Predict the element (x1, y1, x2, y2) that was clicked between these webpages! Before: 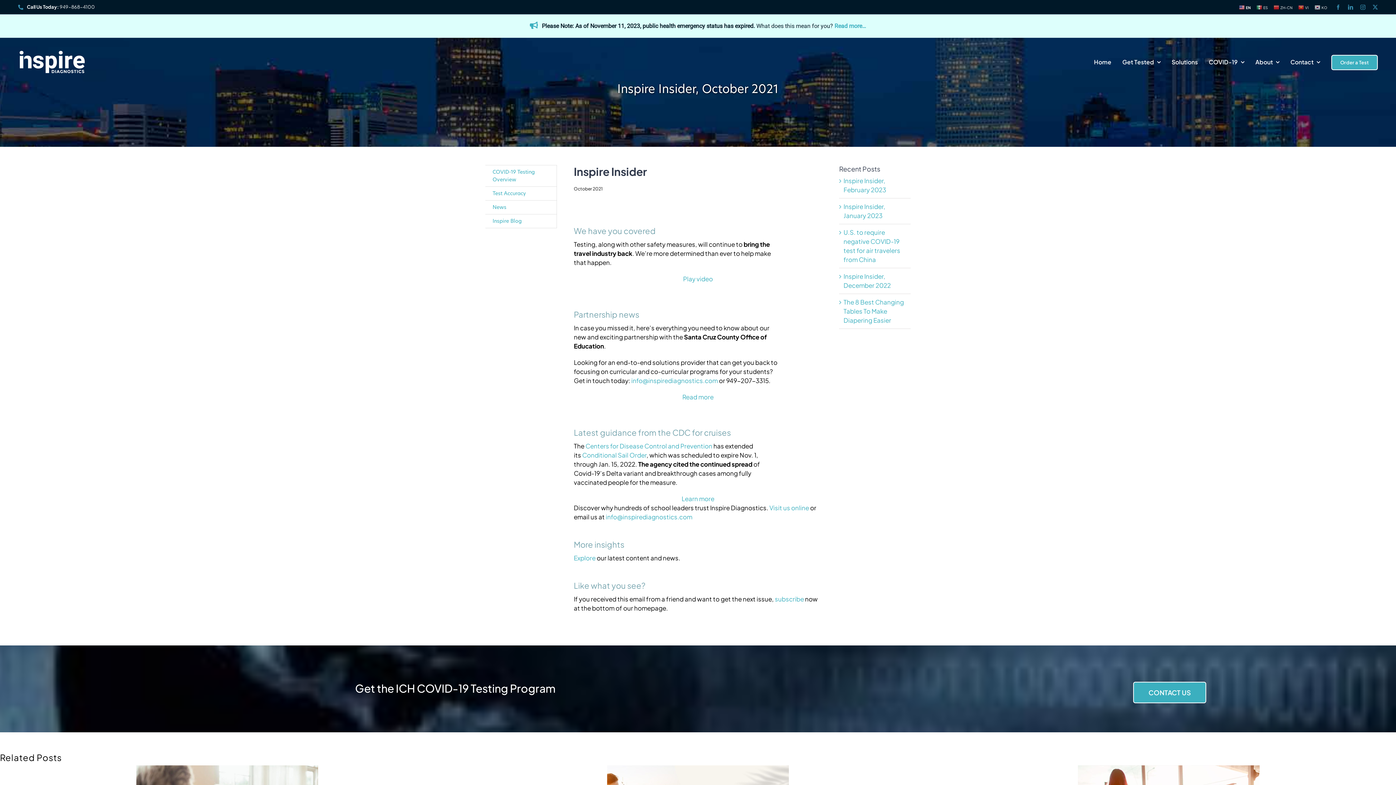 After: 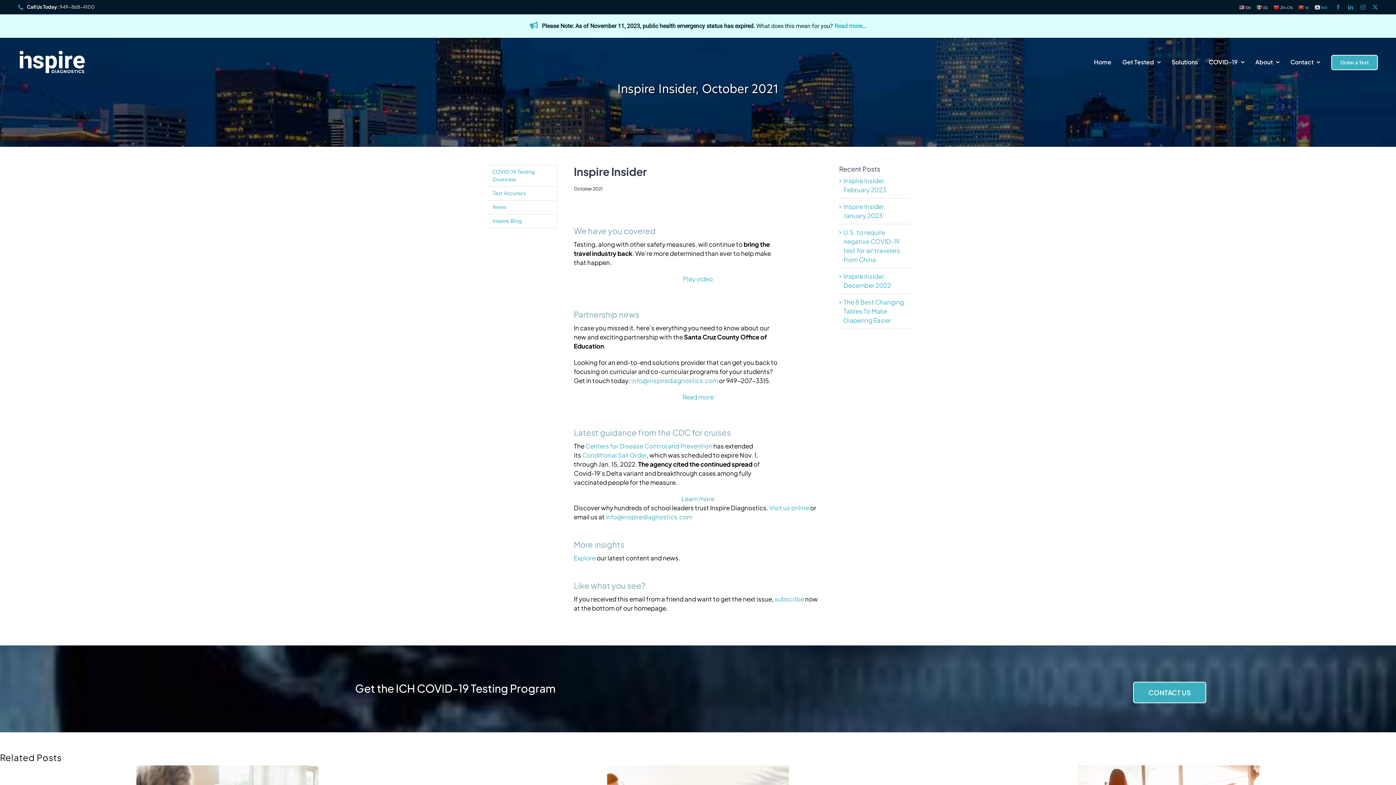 Action: label:  KO bbox: (1314, 2, 1328, 10)